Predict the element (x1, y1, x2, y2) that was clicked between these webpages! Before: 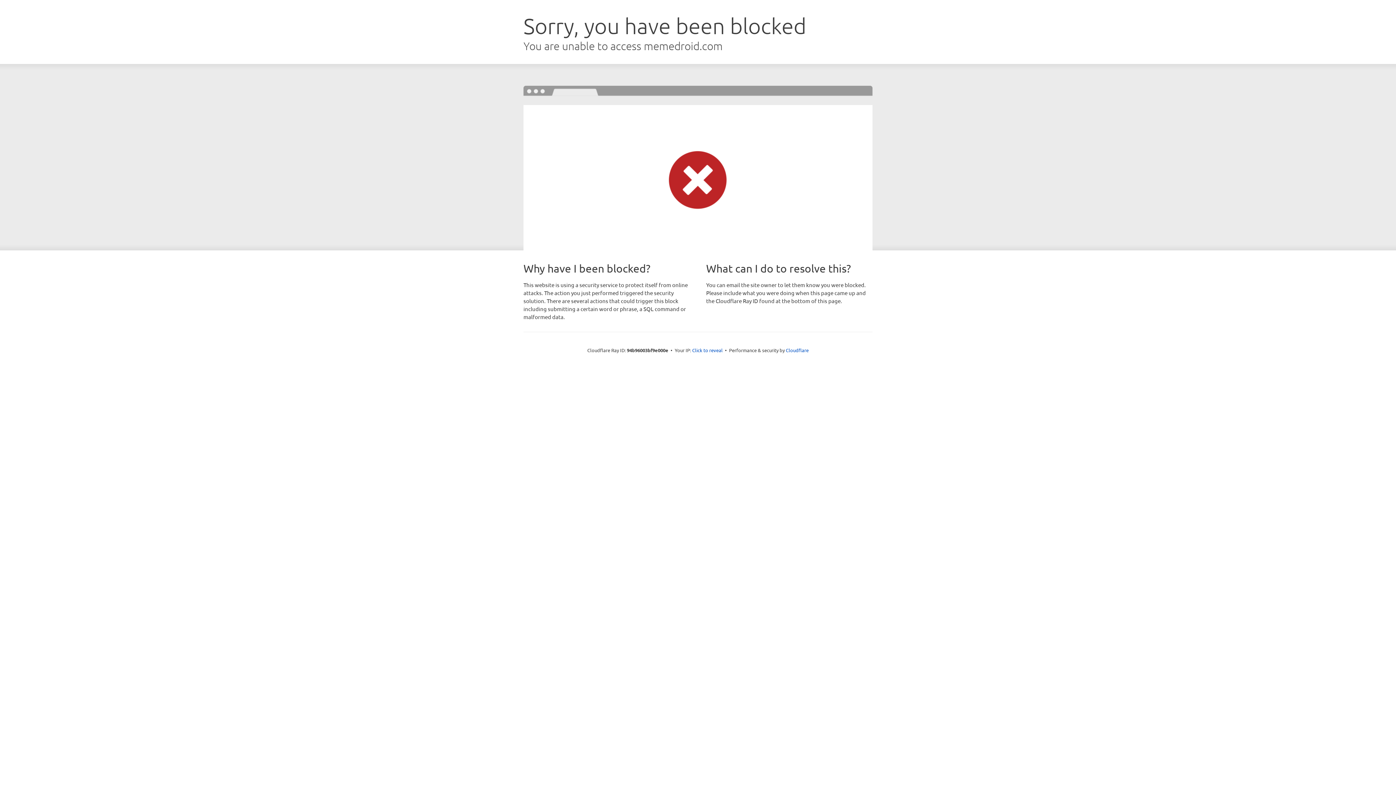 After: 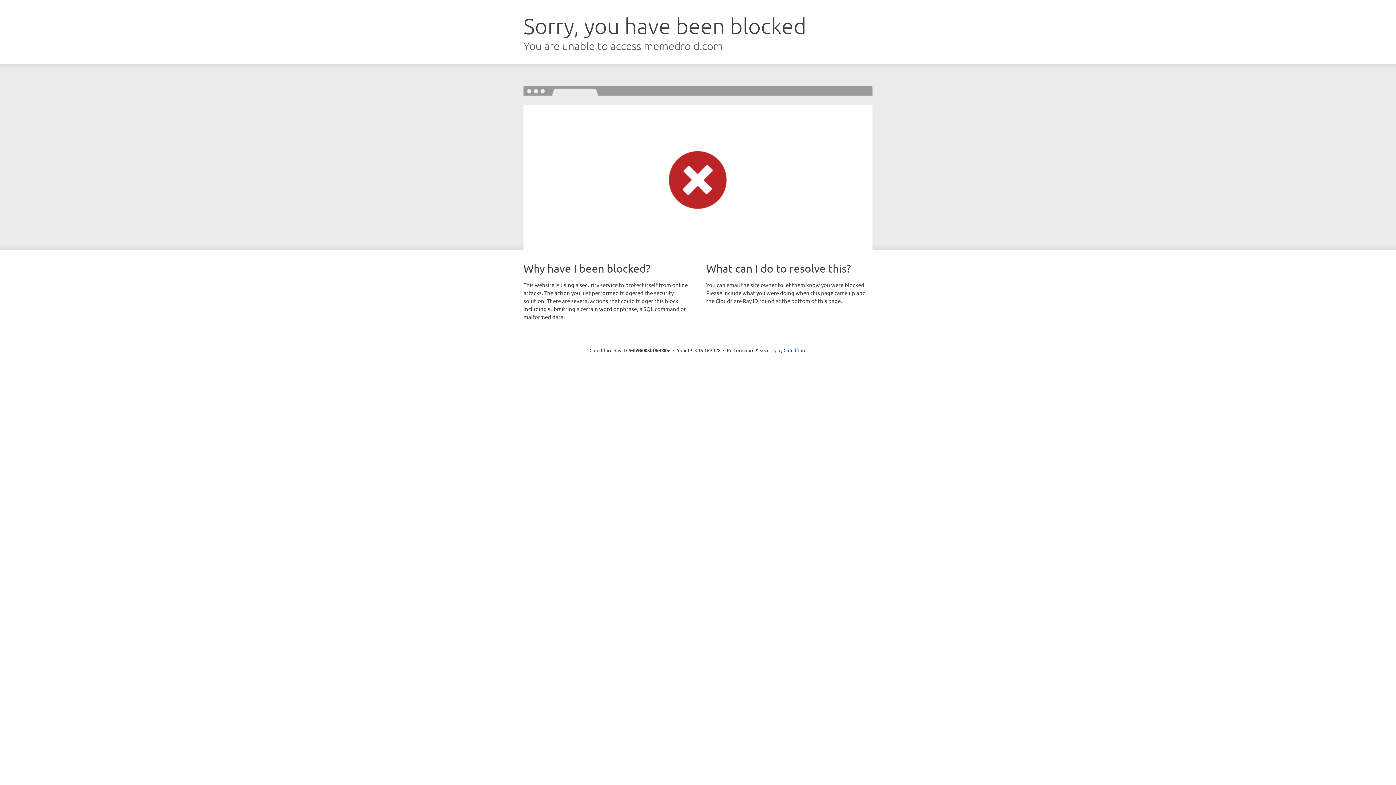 Action: bbox: (692, 346, 722, 353) label: Click to reveal